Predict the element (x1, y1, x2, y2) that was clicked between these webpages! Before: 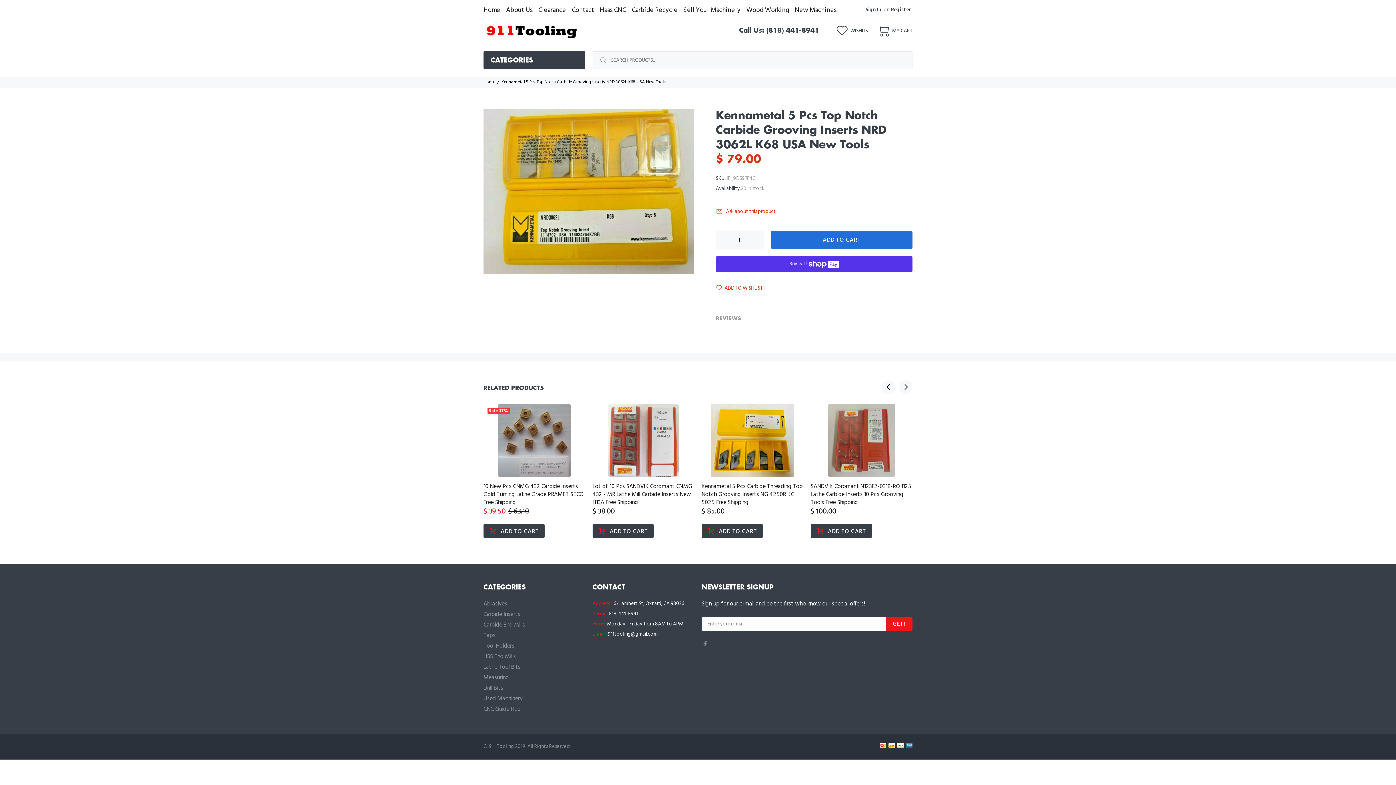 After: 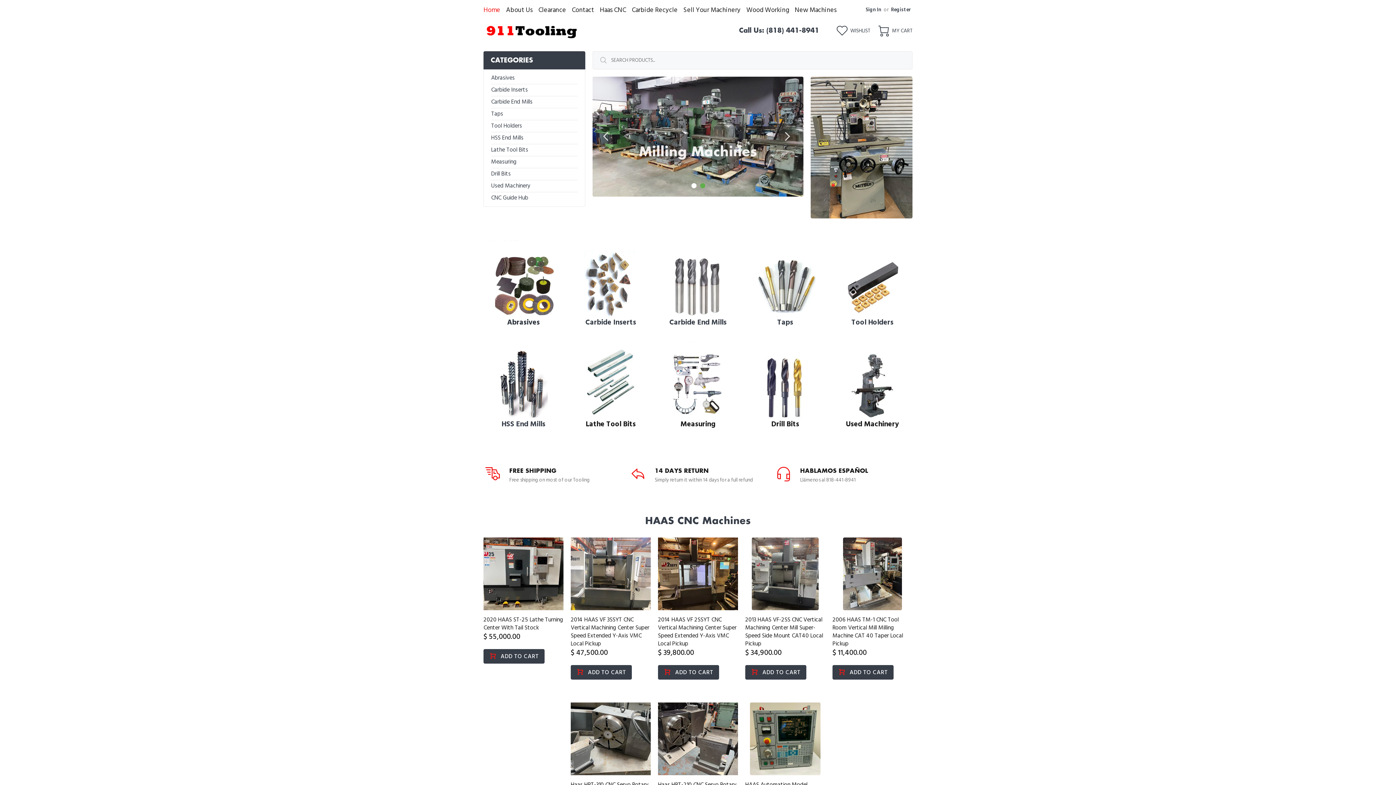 Action: label: Home bbox: (483, 0, 503, 20)